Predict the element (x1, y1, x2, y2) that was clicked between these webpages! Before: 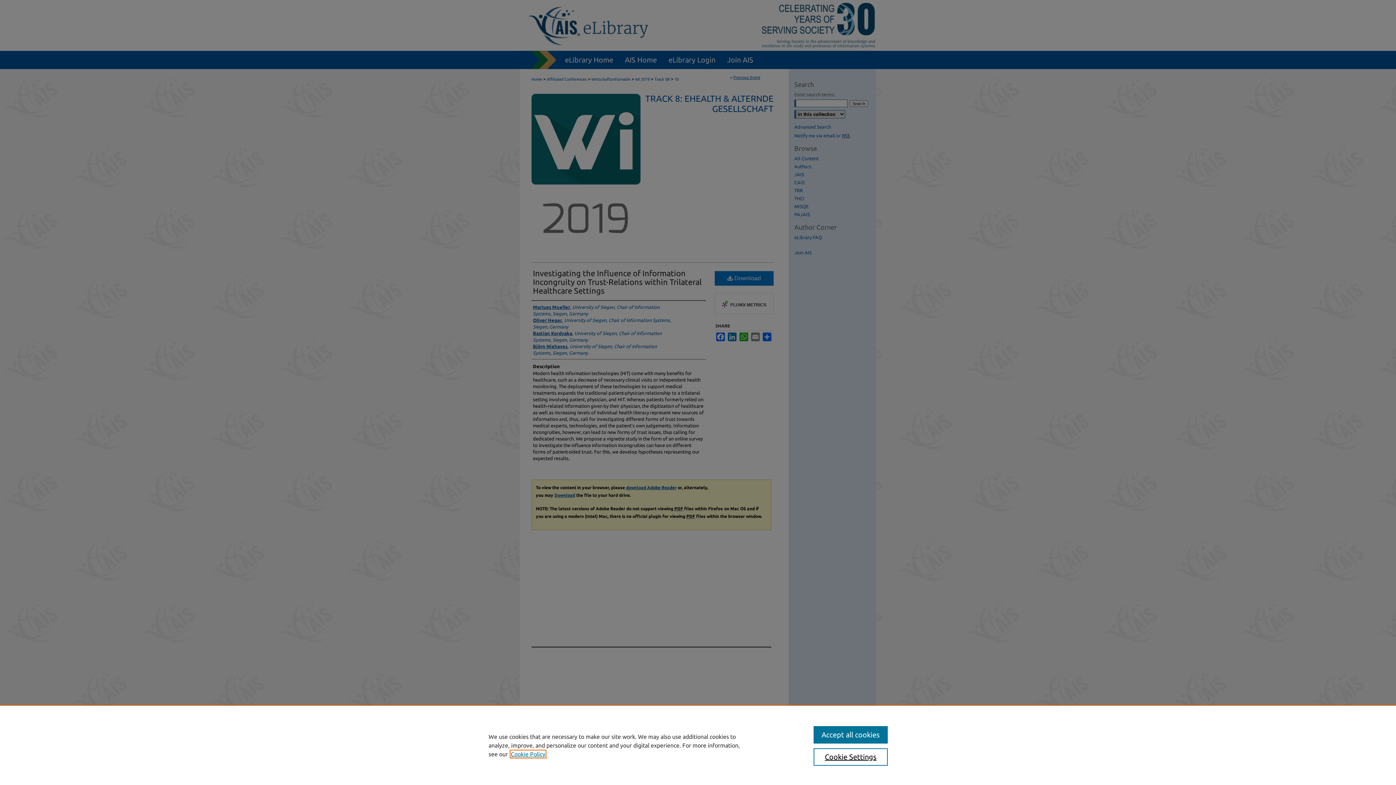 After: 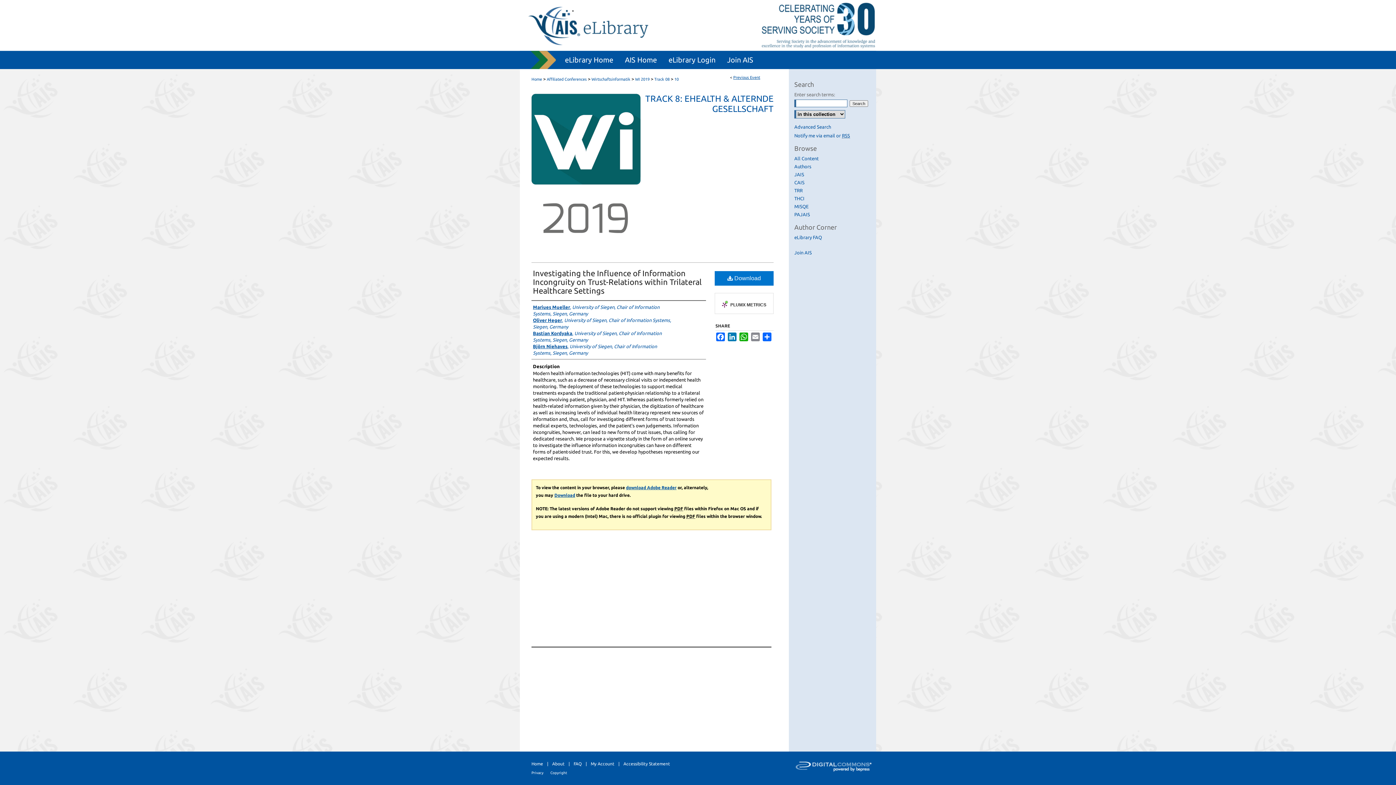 Action: bbox: (813, 726, 887, 744) label: Accept all cookies